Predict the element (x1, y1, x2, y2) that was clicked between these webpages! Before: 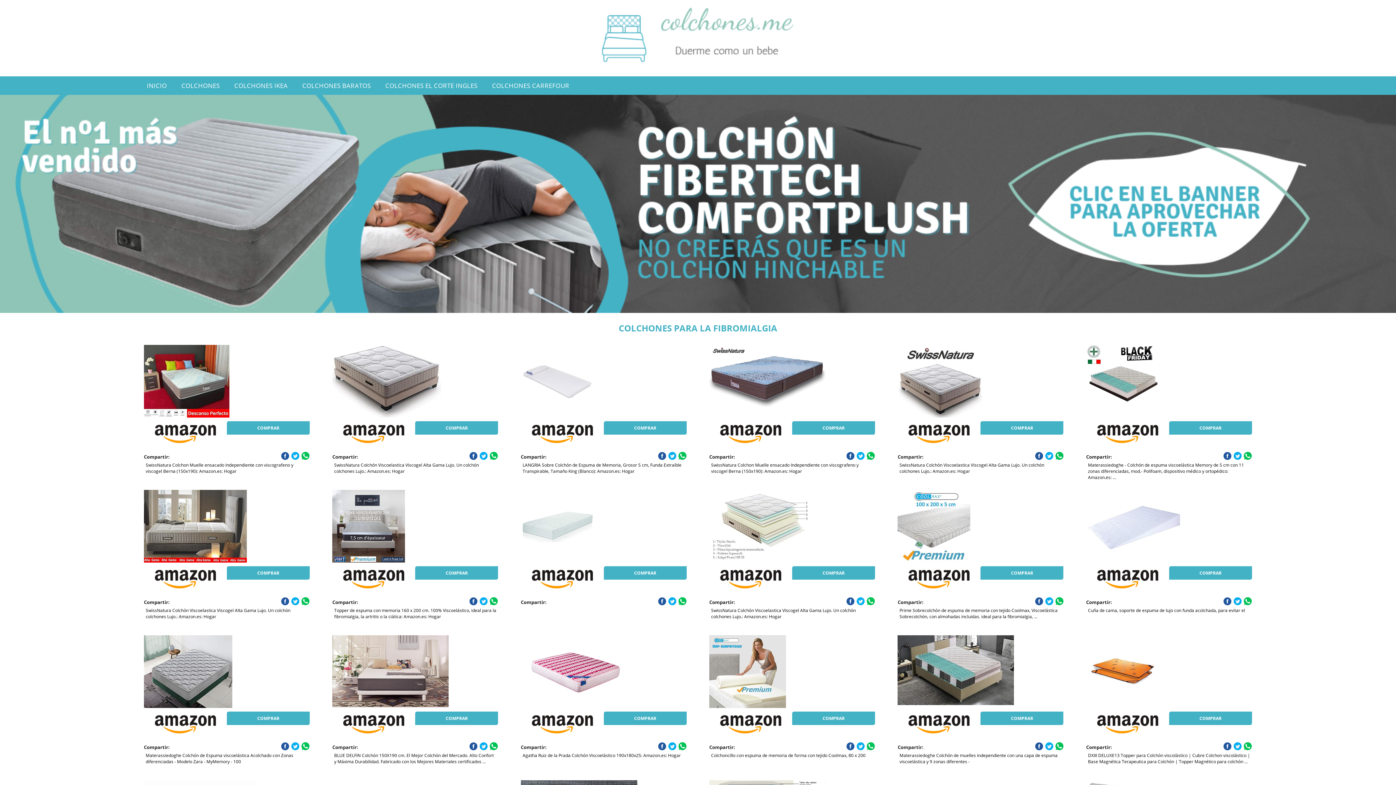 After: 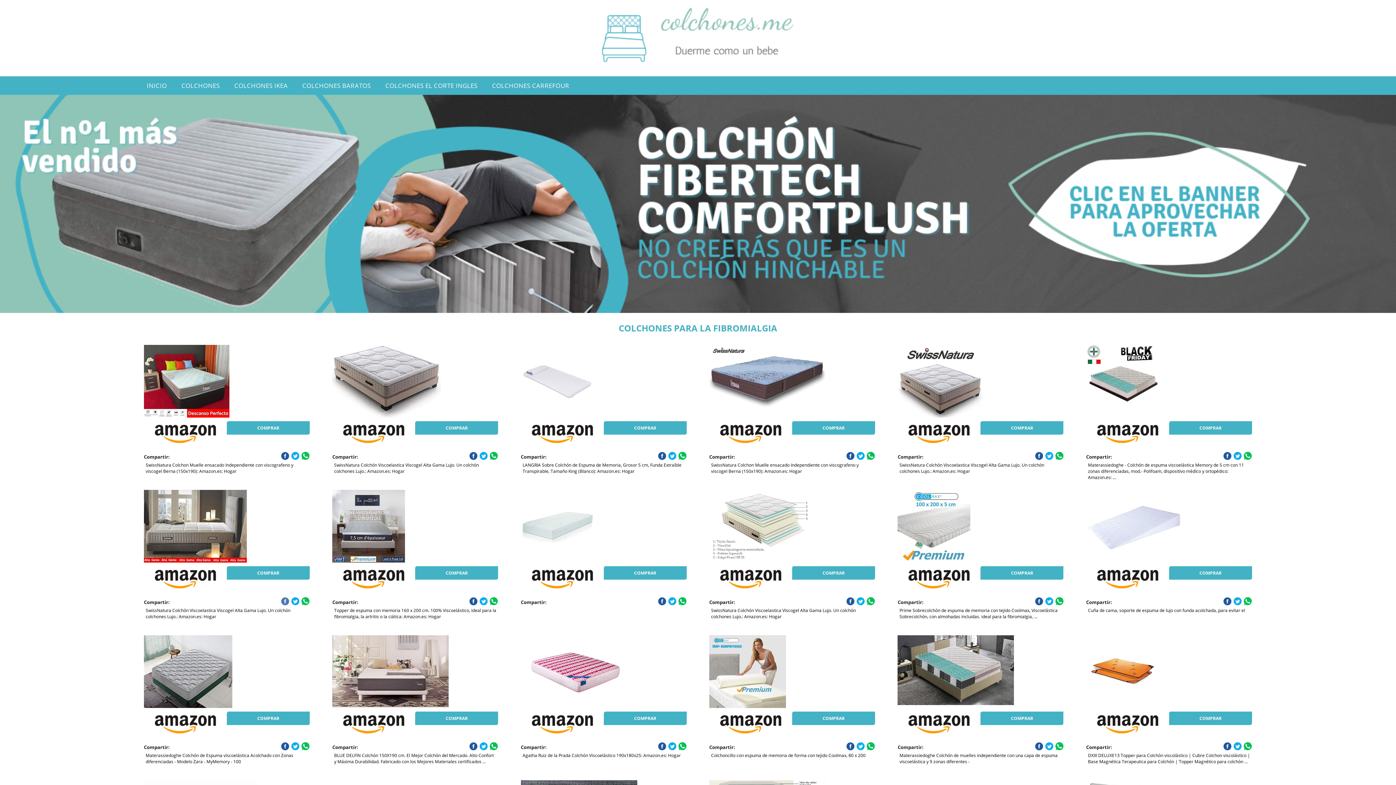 Action: bbox: (281, 597, 289, 605)